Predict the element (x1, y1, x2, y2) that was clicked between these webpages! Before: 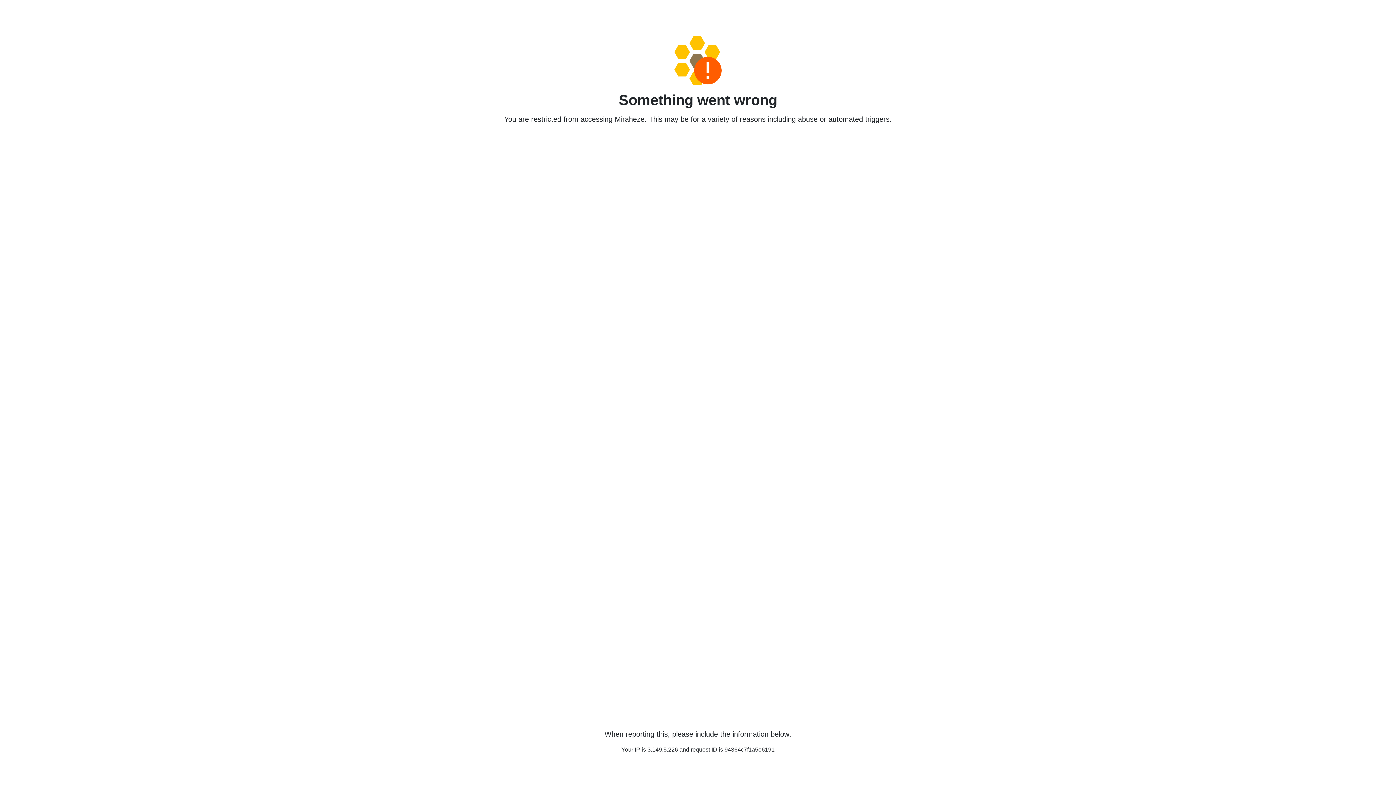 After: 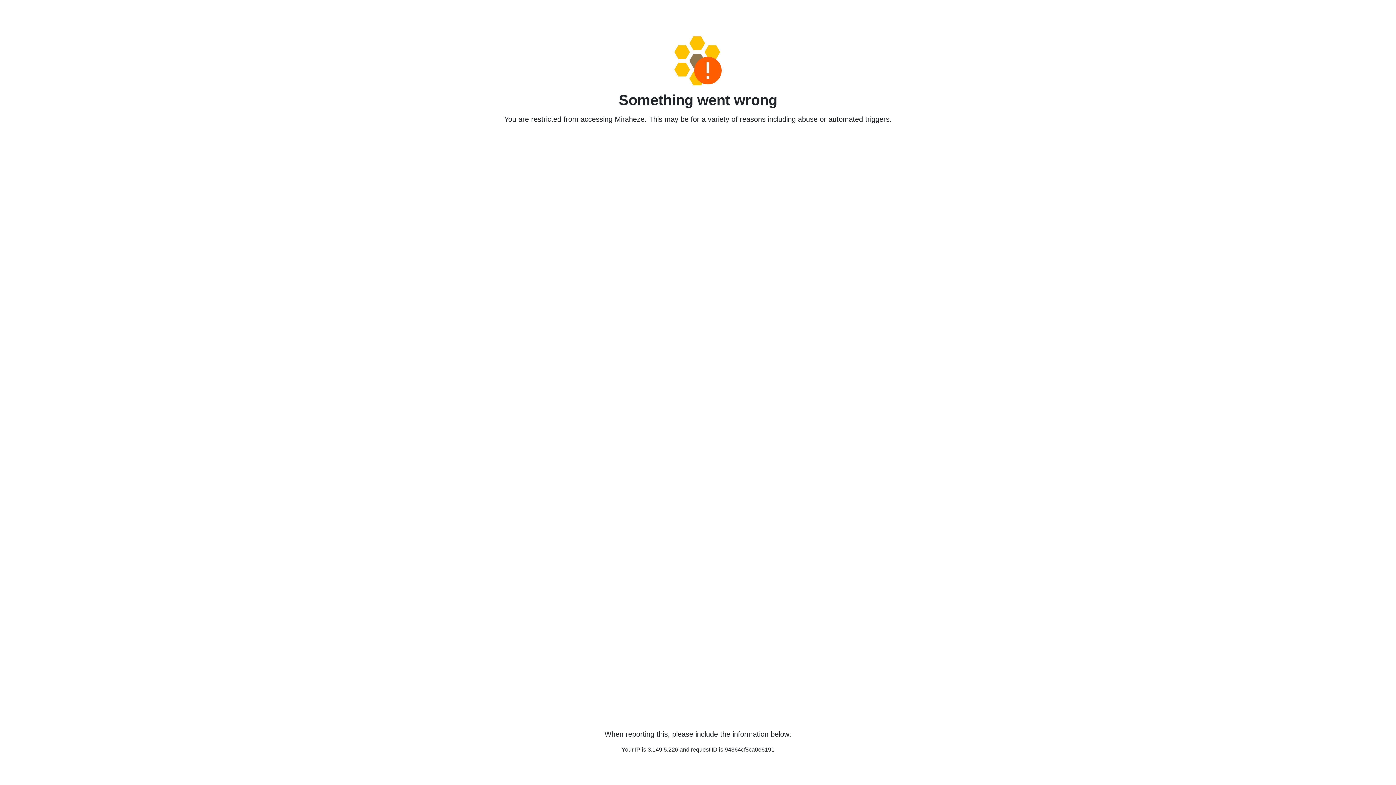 Action: bbox: (458, 36, 938, 85)